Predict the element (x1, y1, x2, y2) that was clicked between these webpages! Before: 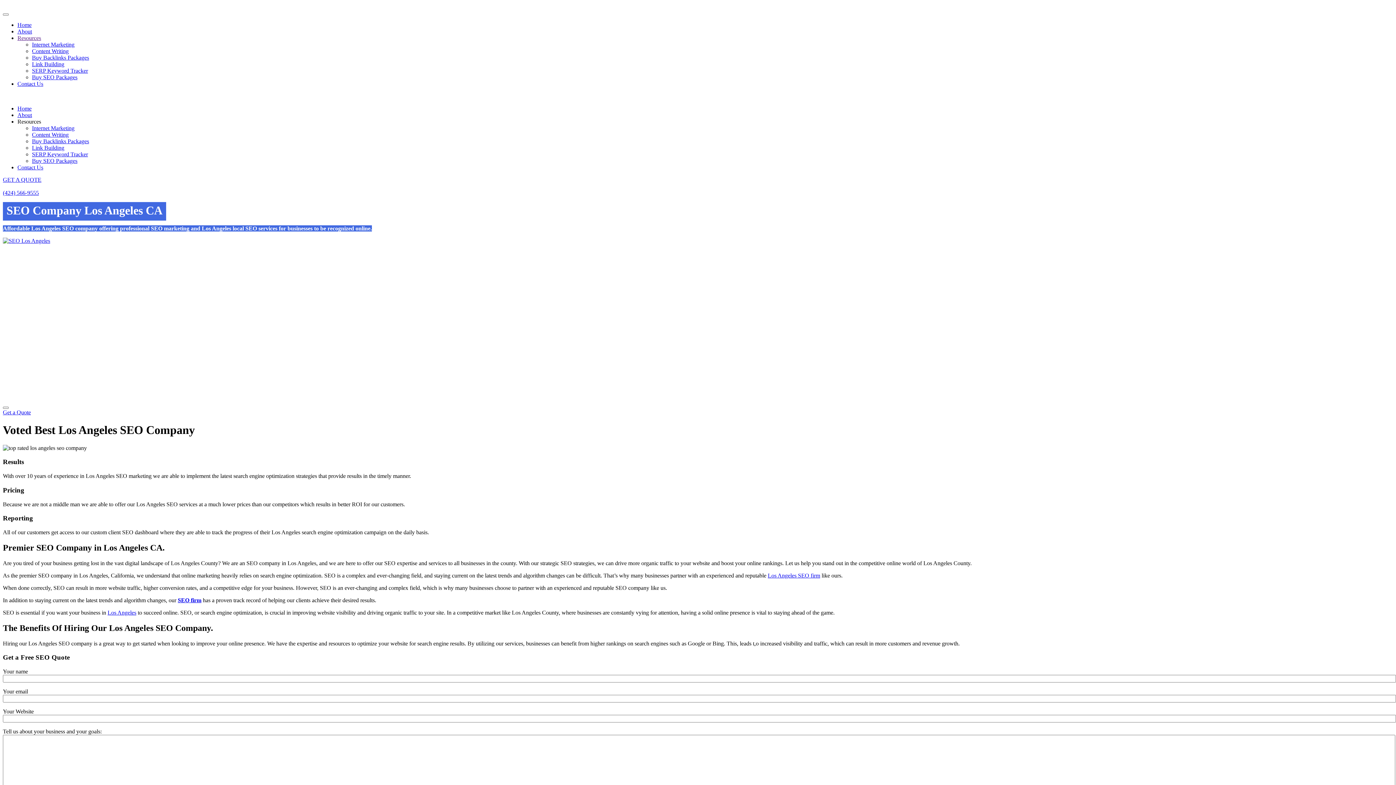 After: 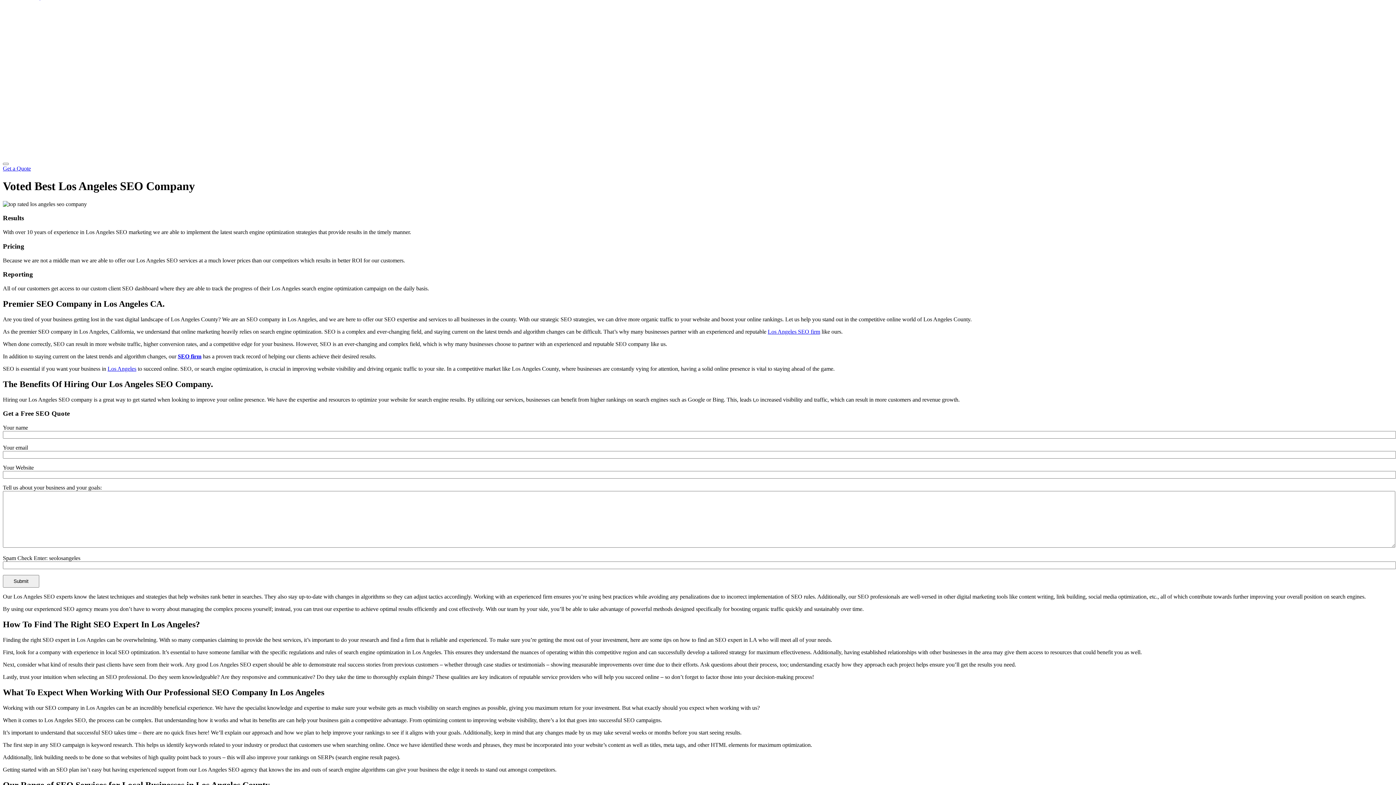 Action: bbox: (2, 237, 50, 243)